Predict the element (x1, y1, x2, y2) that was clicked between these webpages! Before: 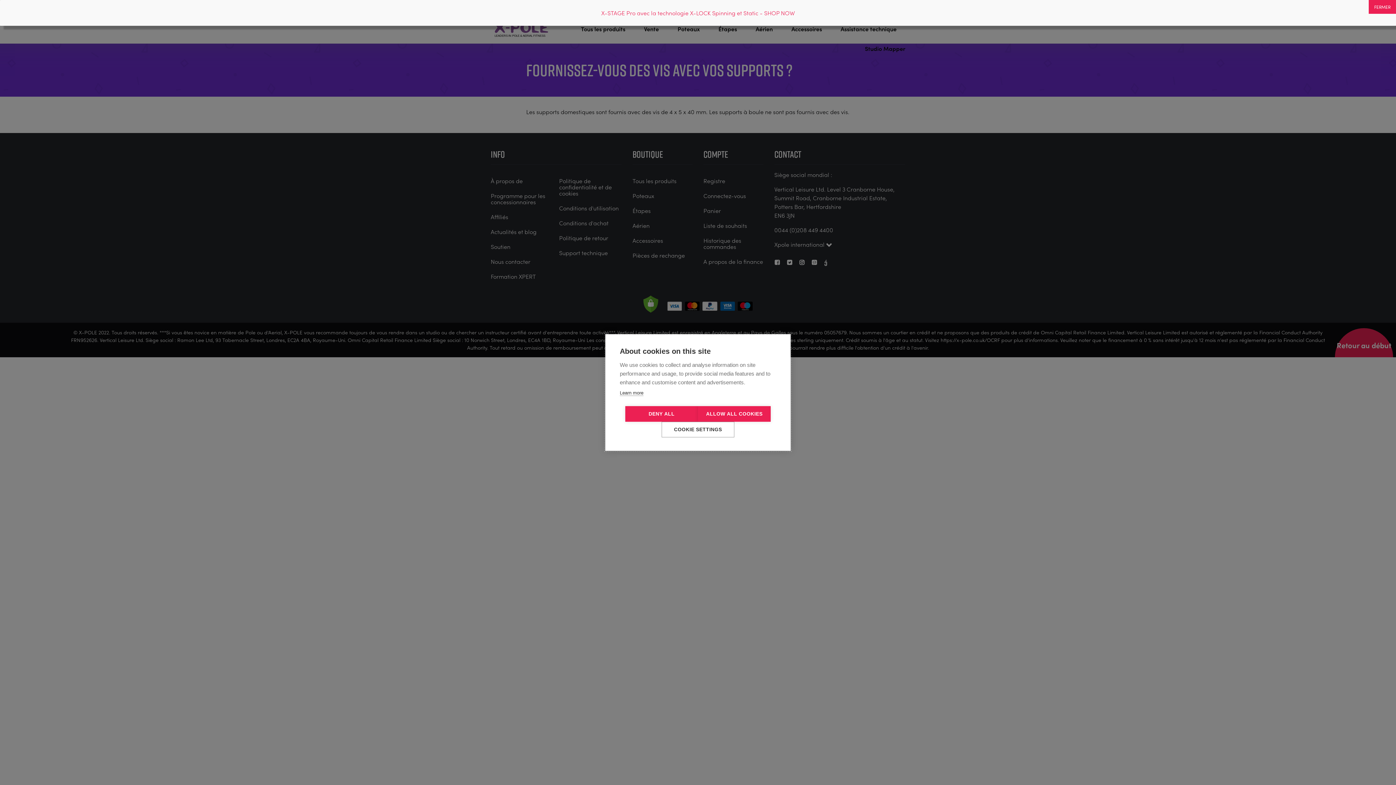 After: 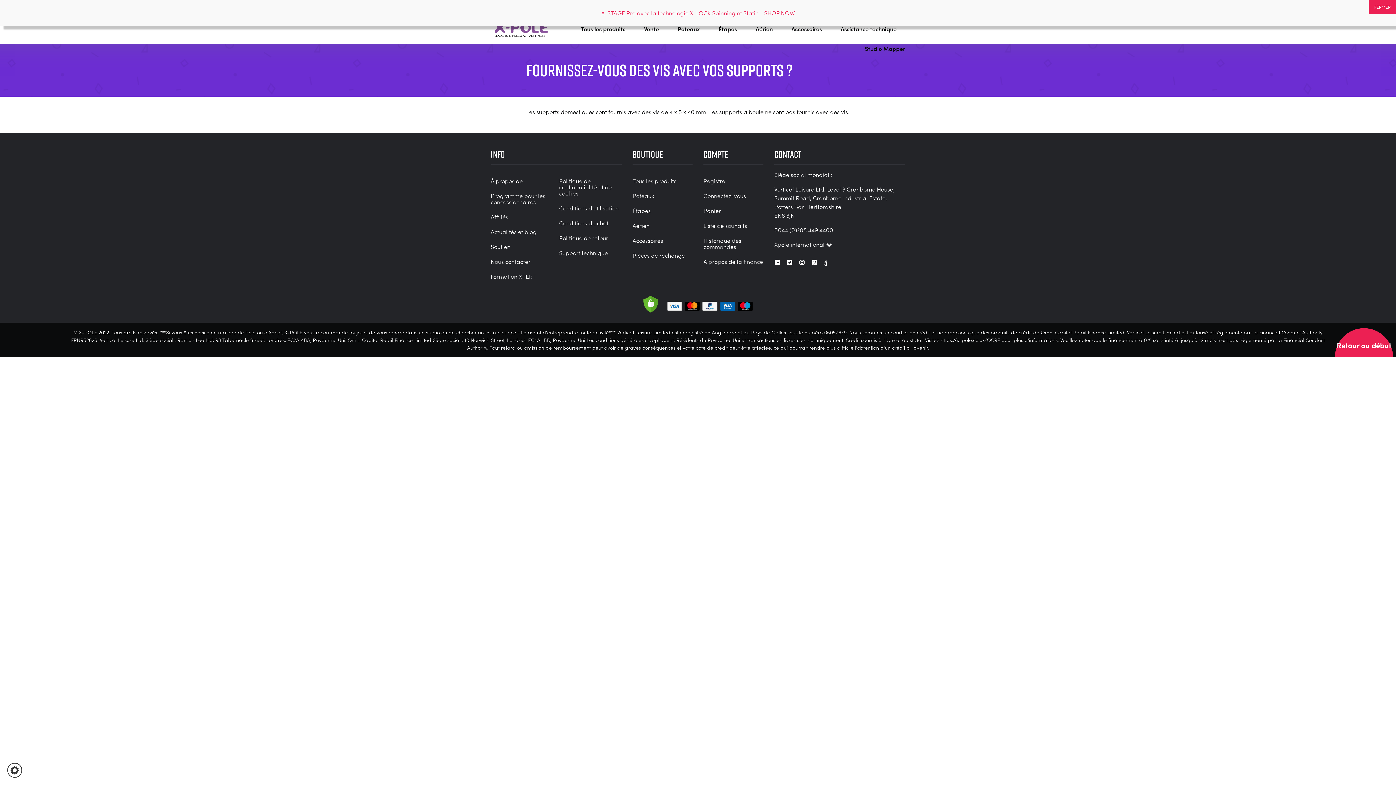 Action: bbox: (698, 406, 770, 422) label: ALLOW ALL COOKIES